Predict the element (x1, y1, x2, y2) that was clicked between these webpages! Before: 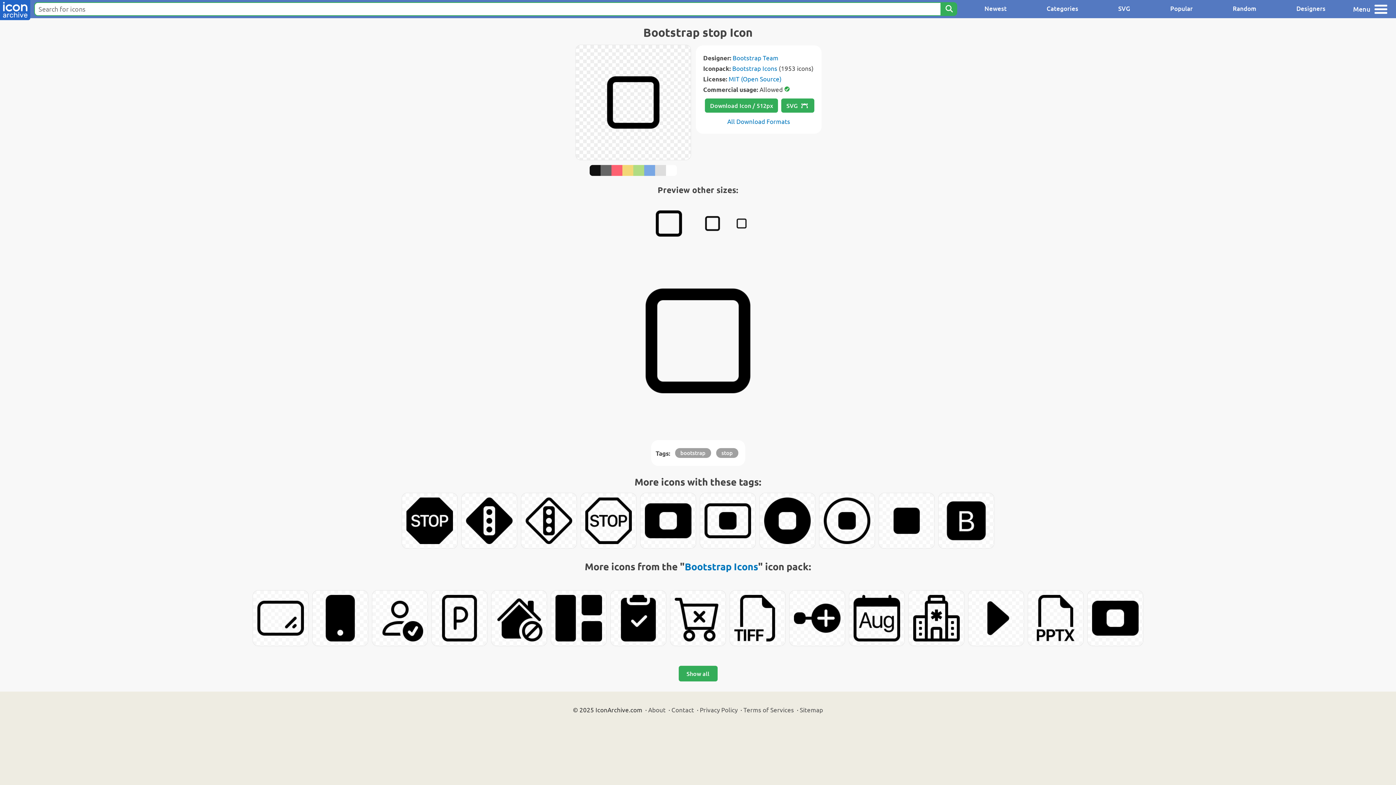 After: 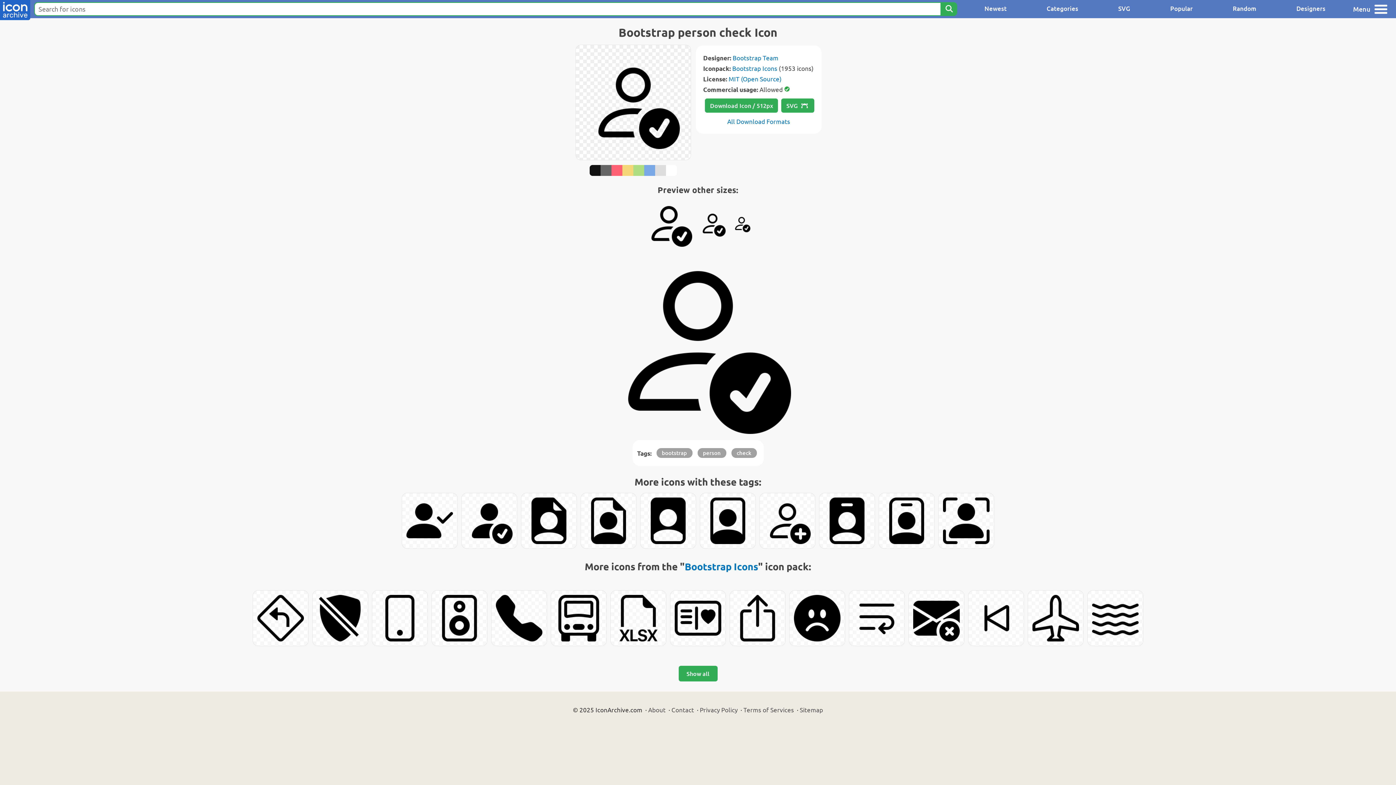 Action: bbox: (372, 590, 427, 646)